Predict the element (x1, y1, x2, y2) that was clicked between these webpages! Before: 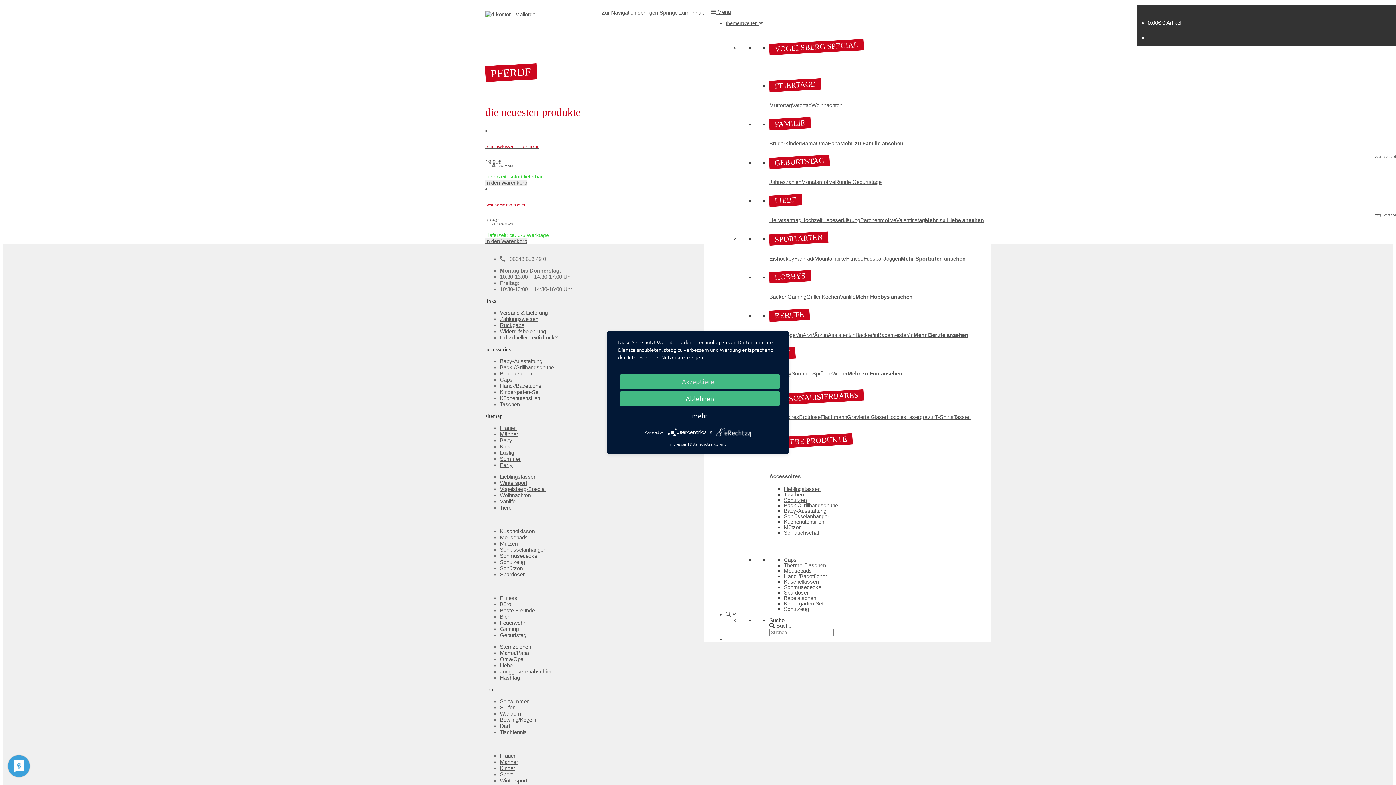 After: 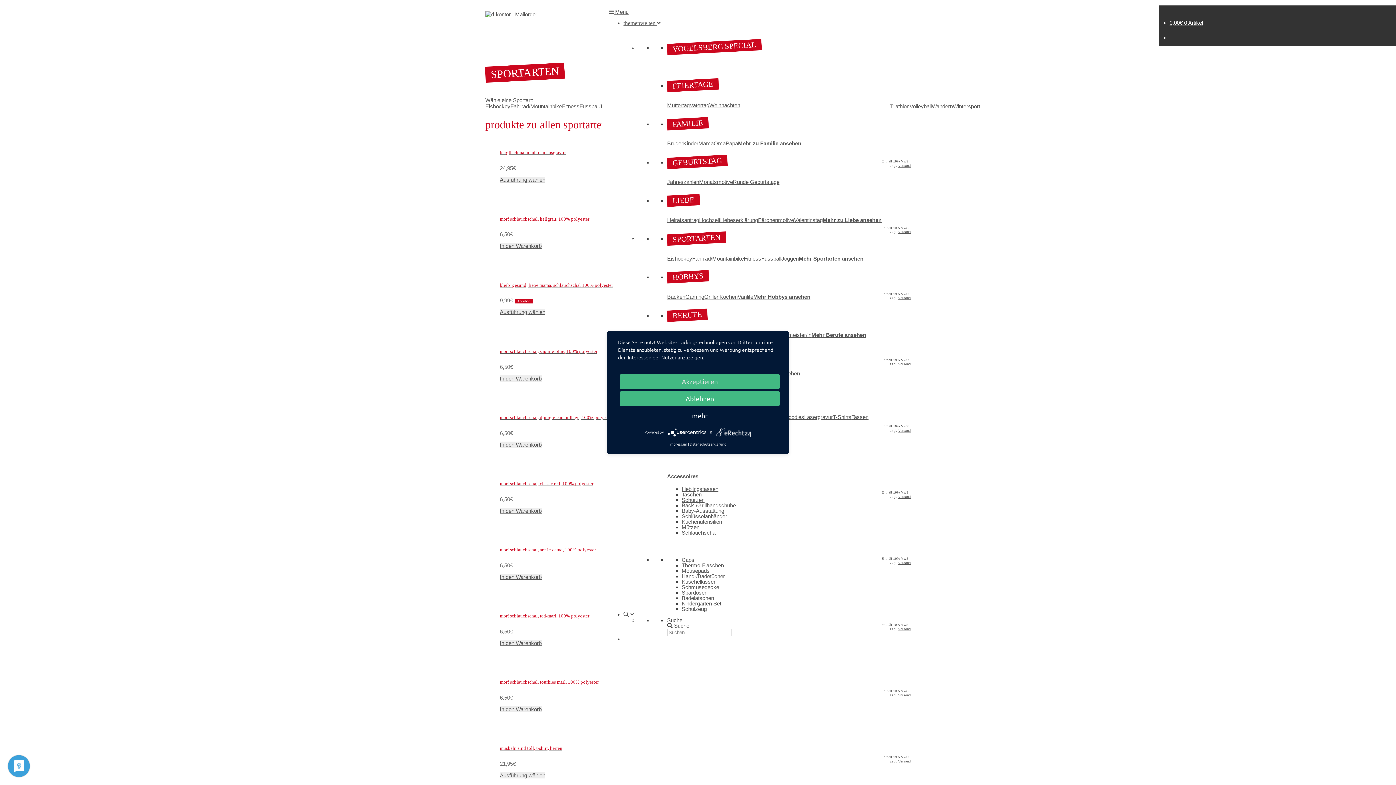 Action: label: Mehr Sportarten ansehen bbox: (901, 255, 965, 261)